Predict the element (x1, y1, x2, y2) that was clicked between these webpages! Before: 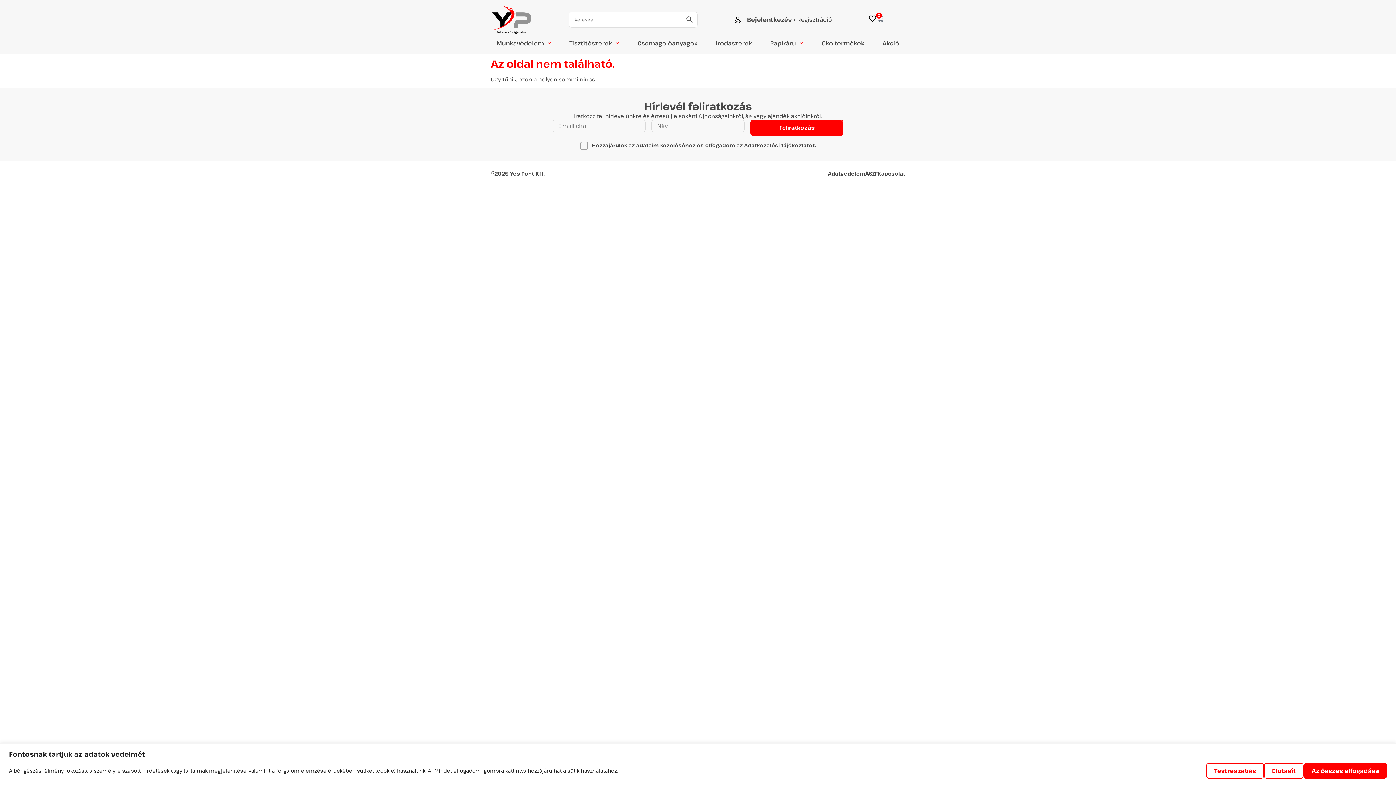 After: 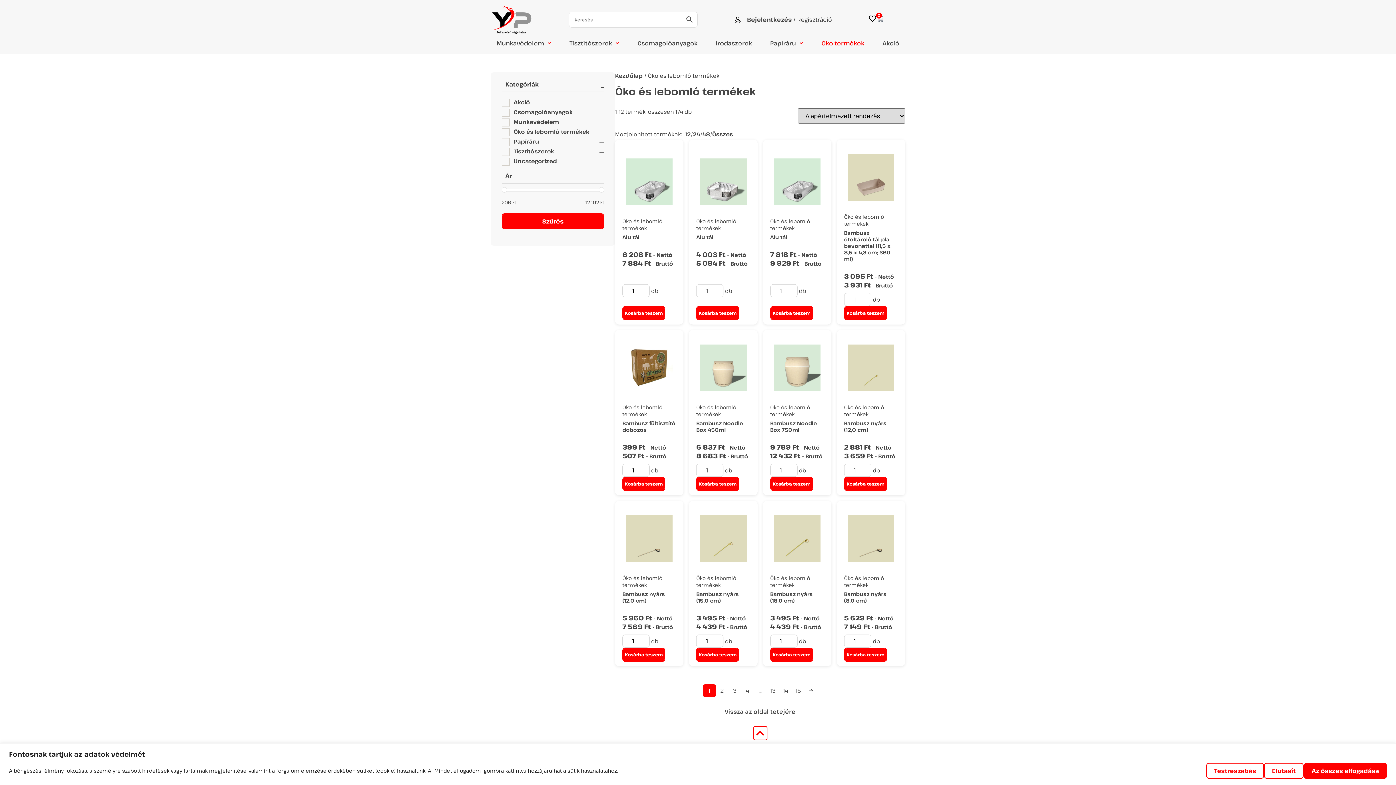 Action: bbox: (821, 39, 864, 46) label: Öko termékek